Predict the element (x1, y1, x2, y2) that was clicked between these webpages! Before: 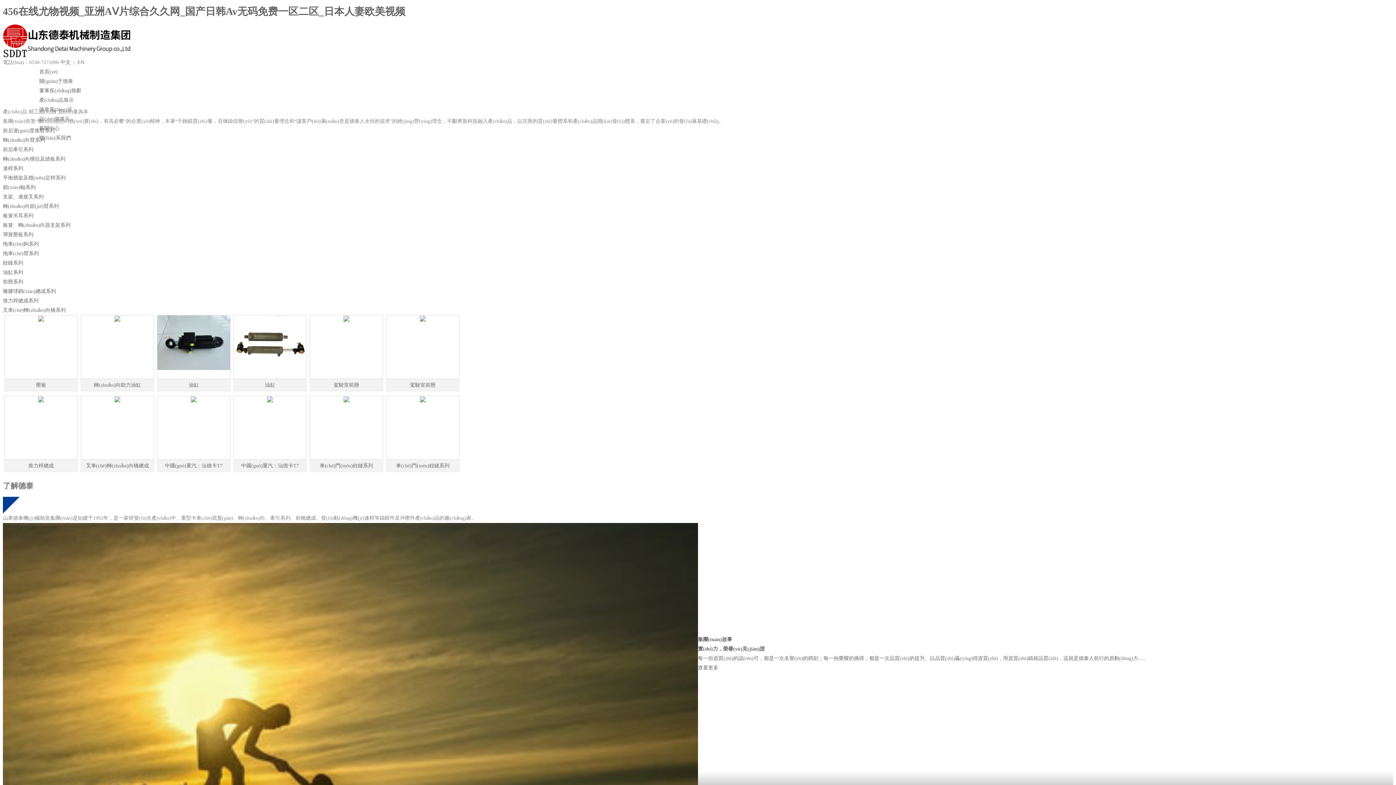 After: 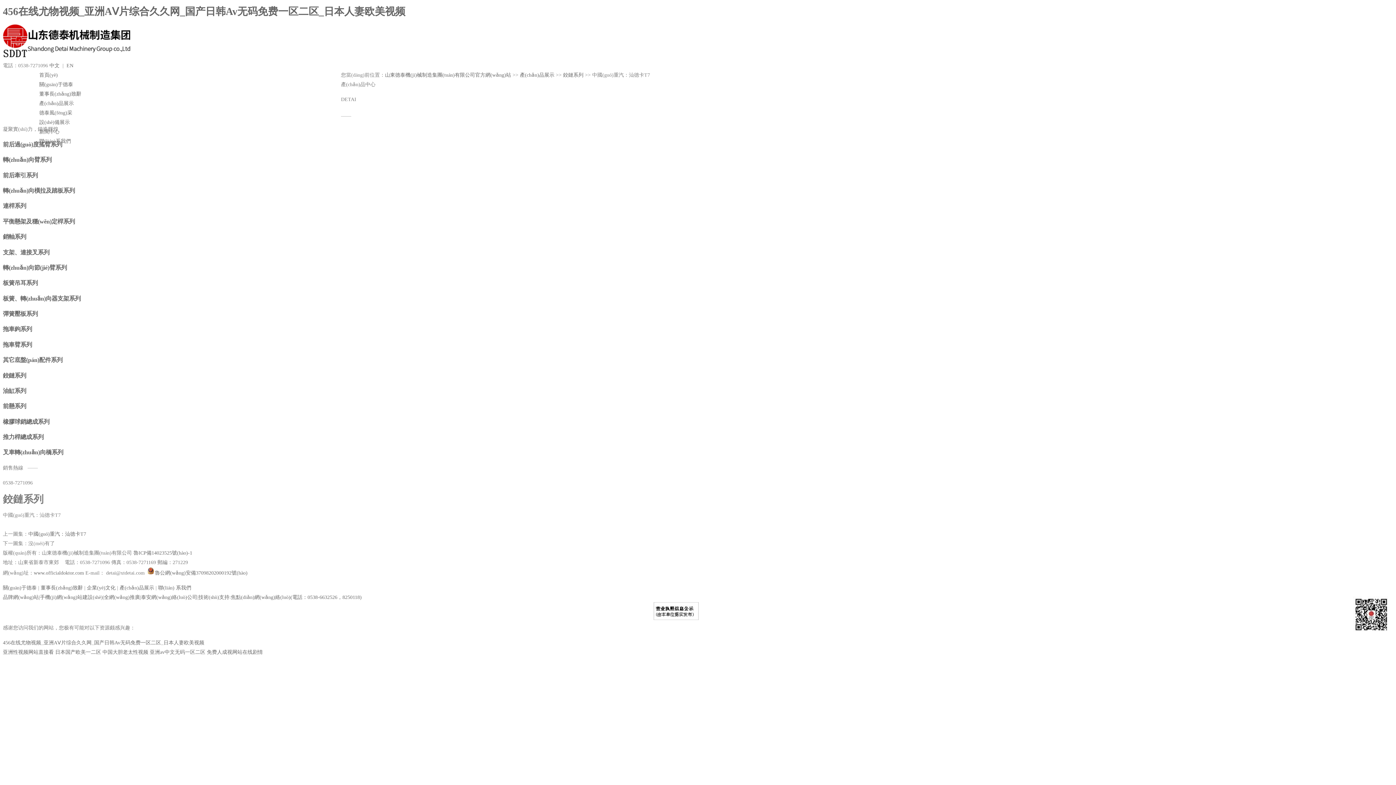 Action: bbox: (190, 398, 196, 403)